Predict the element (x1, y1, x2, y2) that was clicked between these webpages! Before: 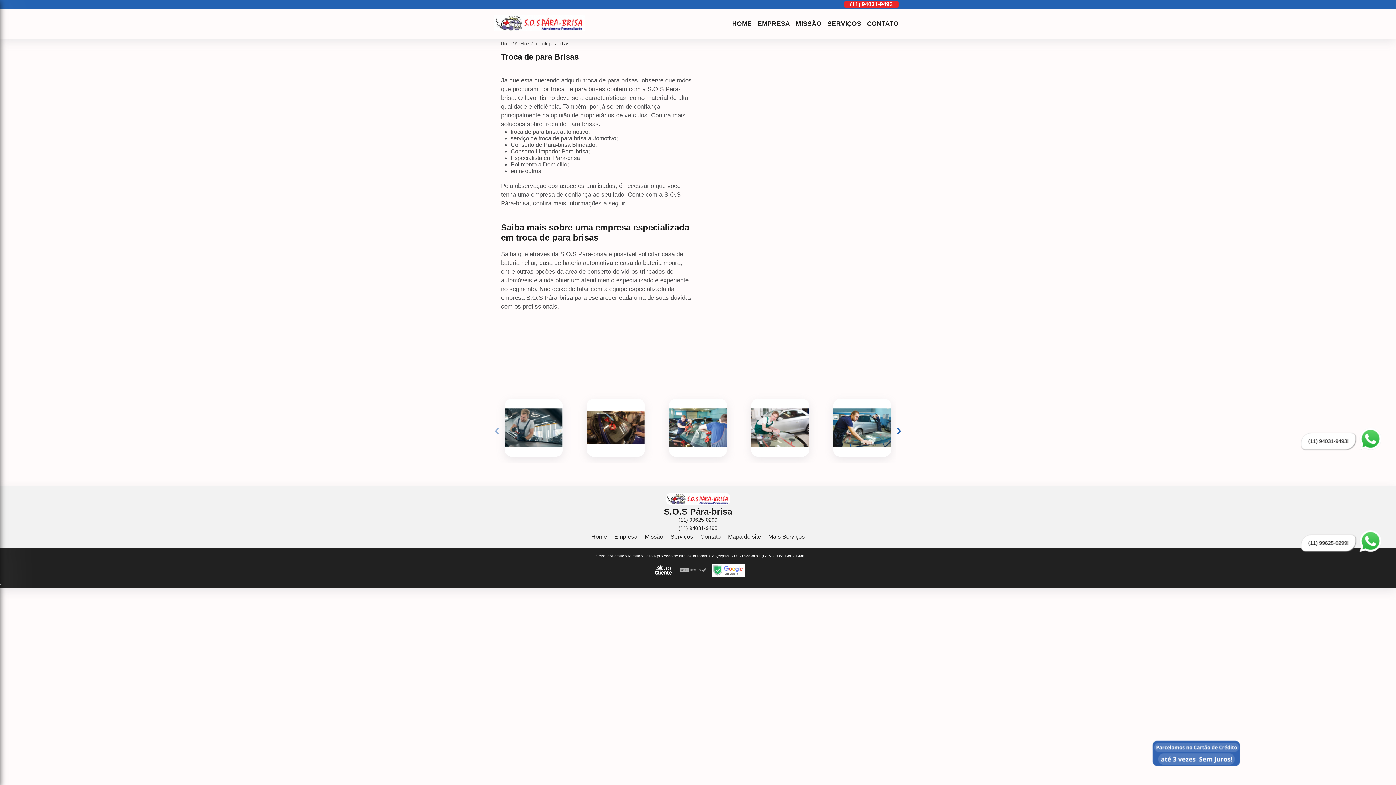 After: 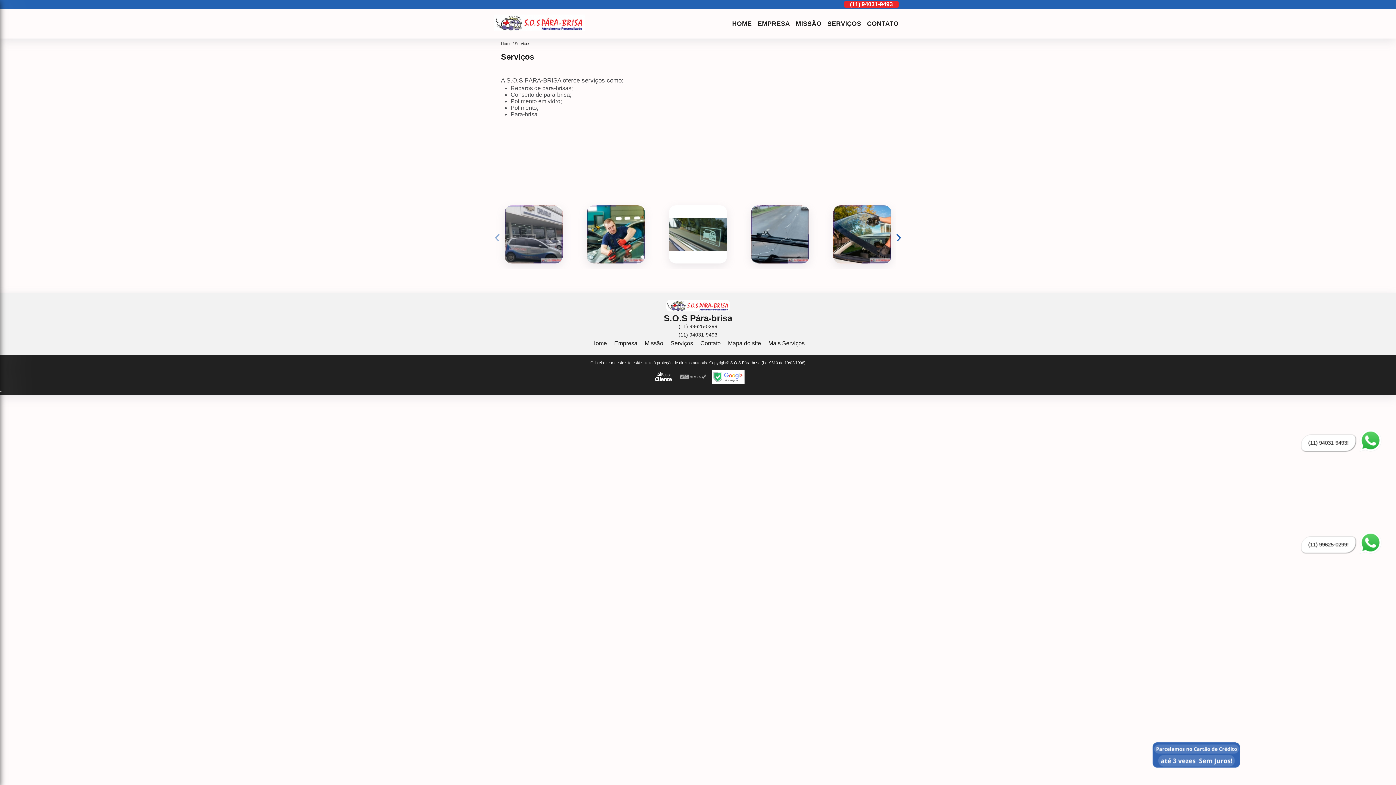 Action: label: Serviços bbox: (670, 533, 693, 540)